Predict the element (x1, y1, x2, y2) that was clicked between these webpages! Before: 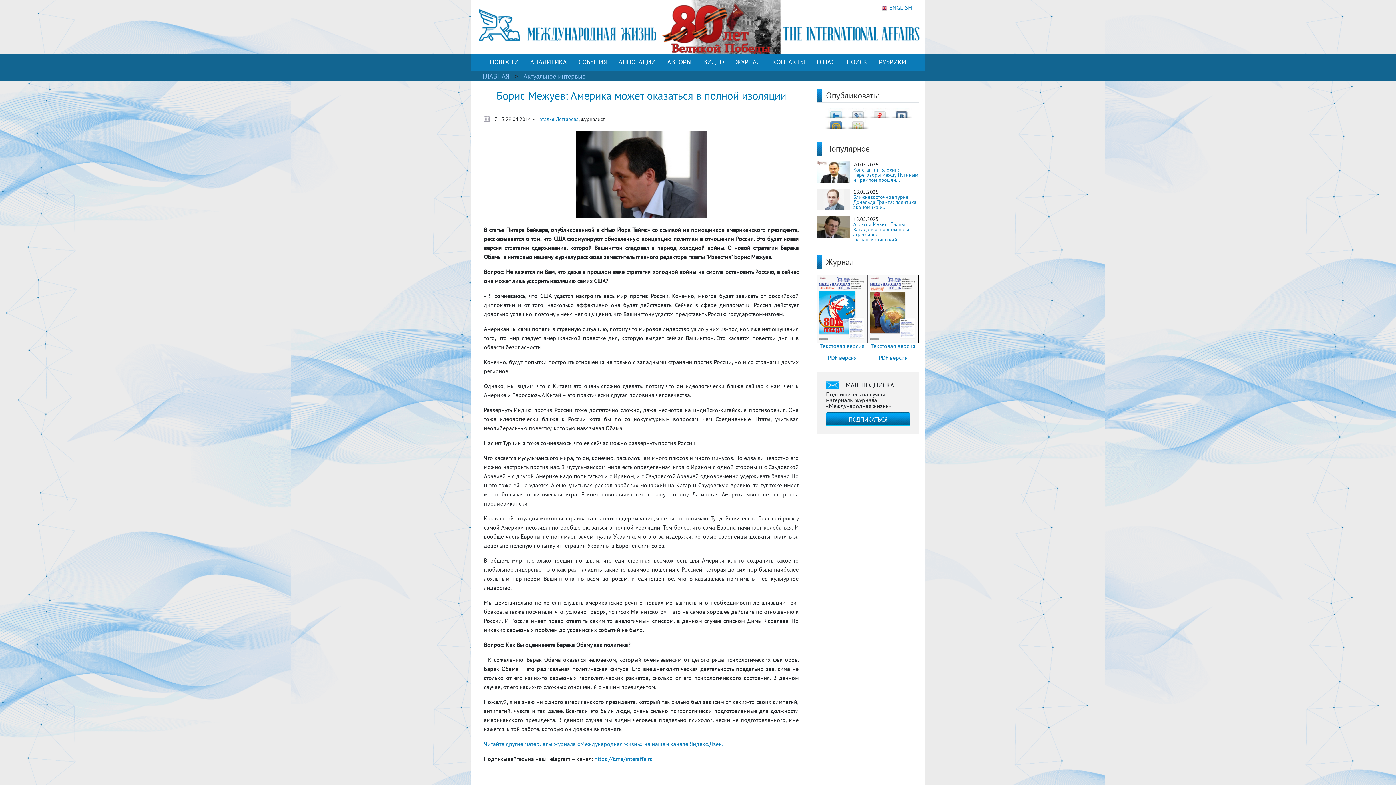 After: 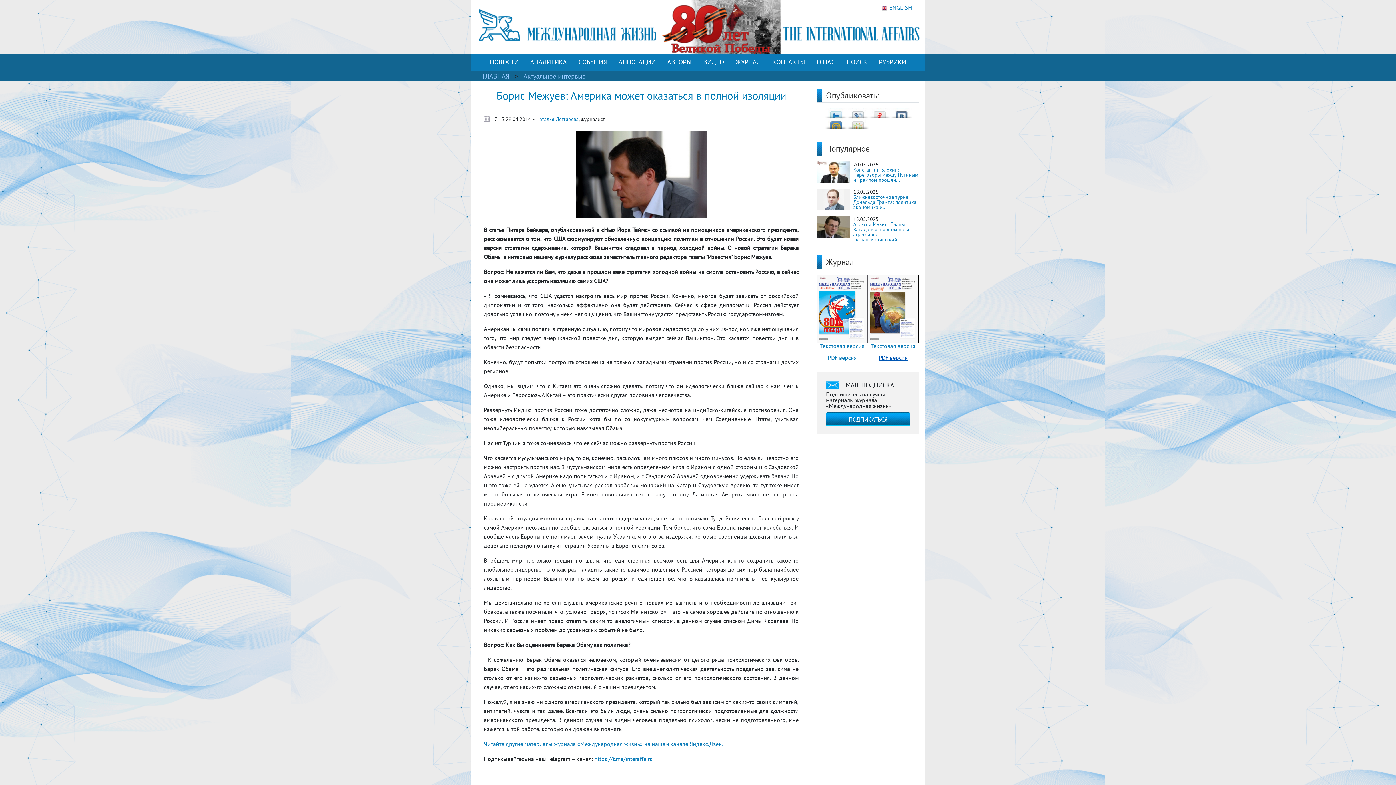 Action: label: PDF версия bbox: (878, 354, 908, 361)